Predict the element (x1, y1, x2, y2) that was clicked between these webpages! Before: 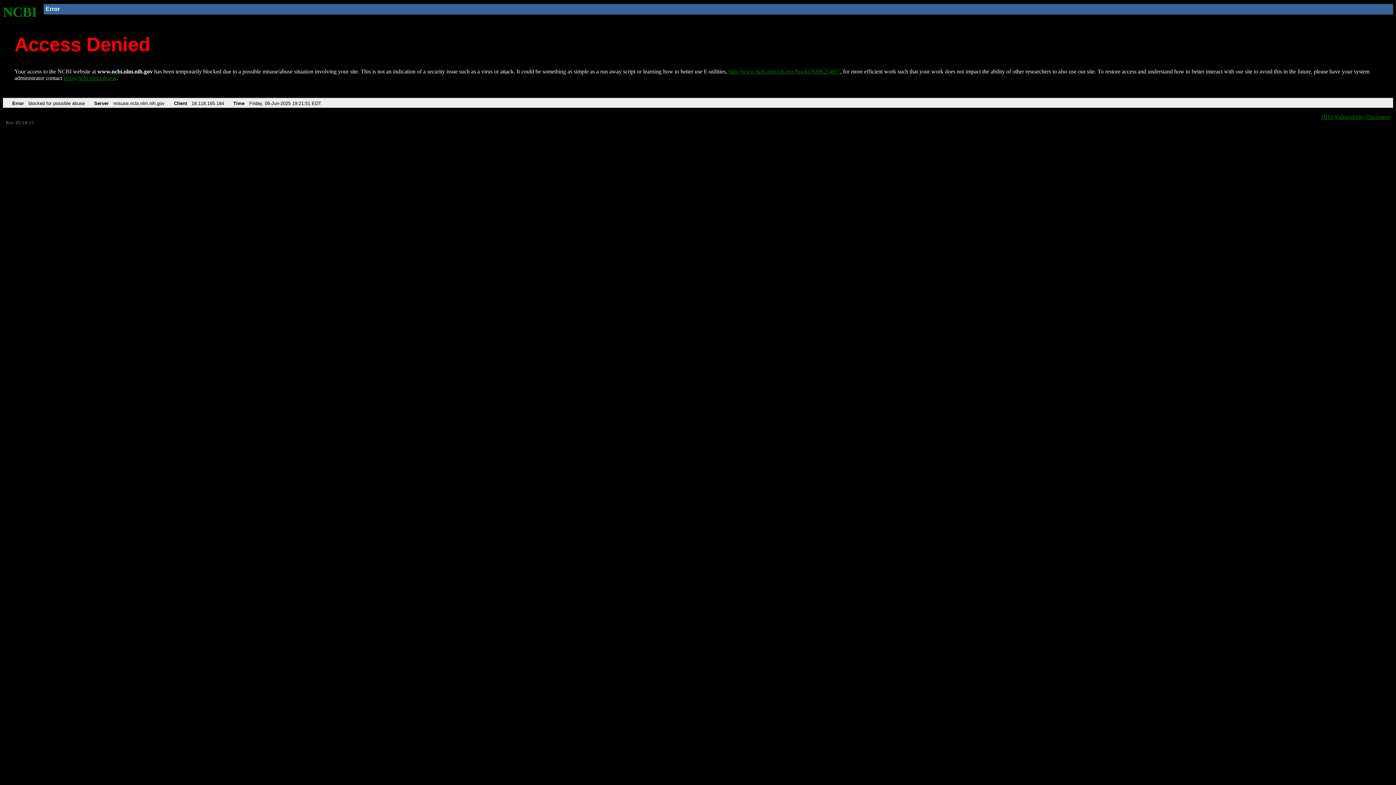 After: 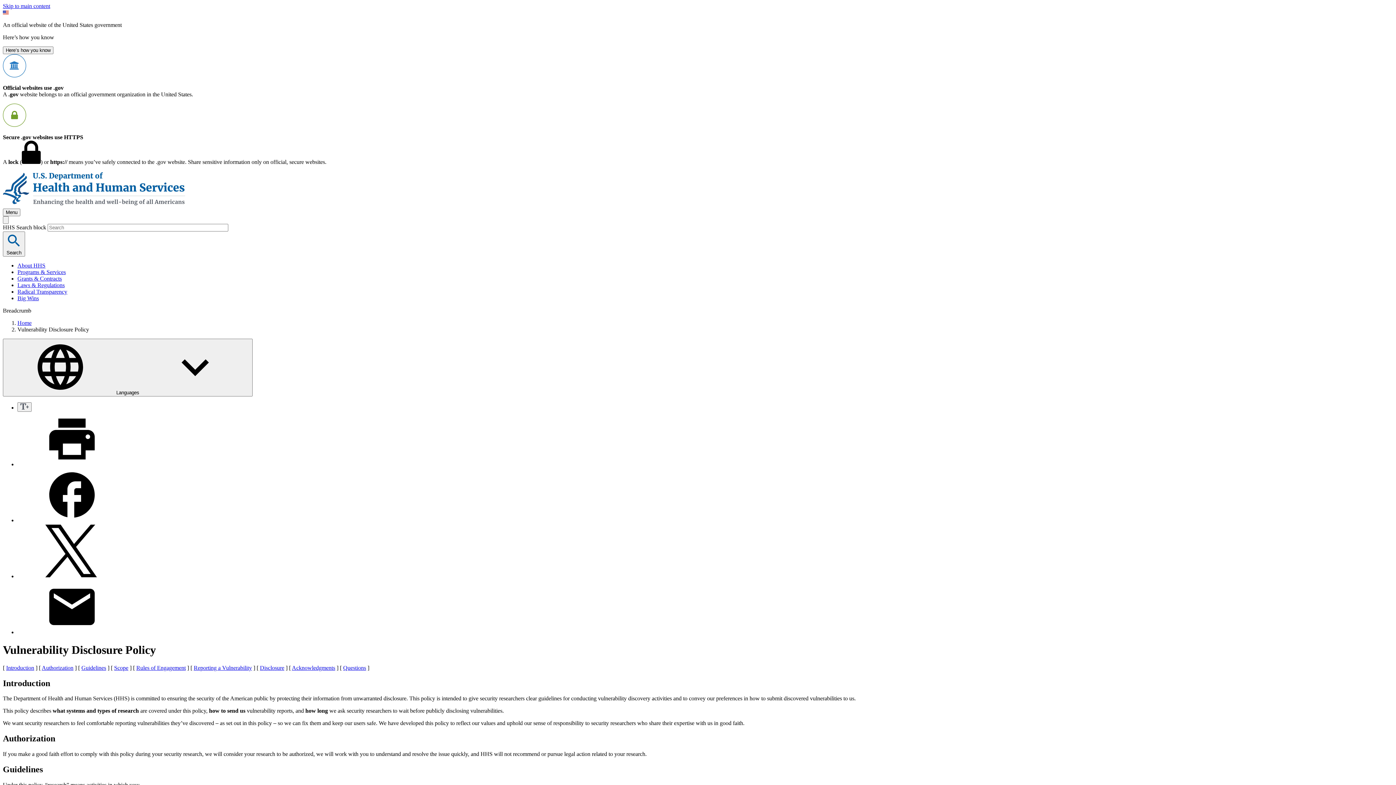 Action: label: HHS Vulnerability Disclosure bbox: (1321, 113, 1390, 119)